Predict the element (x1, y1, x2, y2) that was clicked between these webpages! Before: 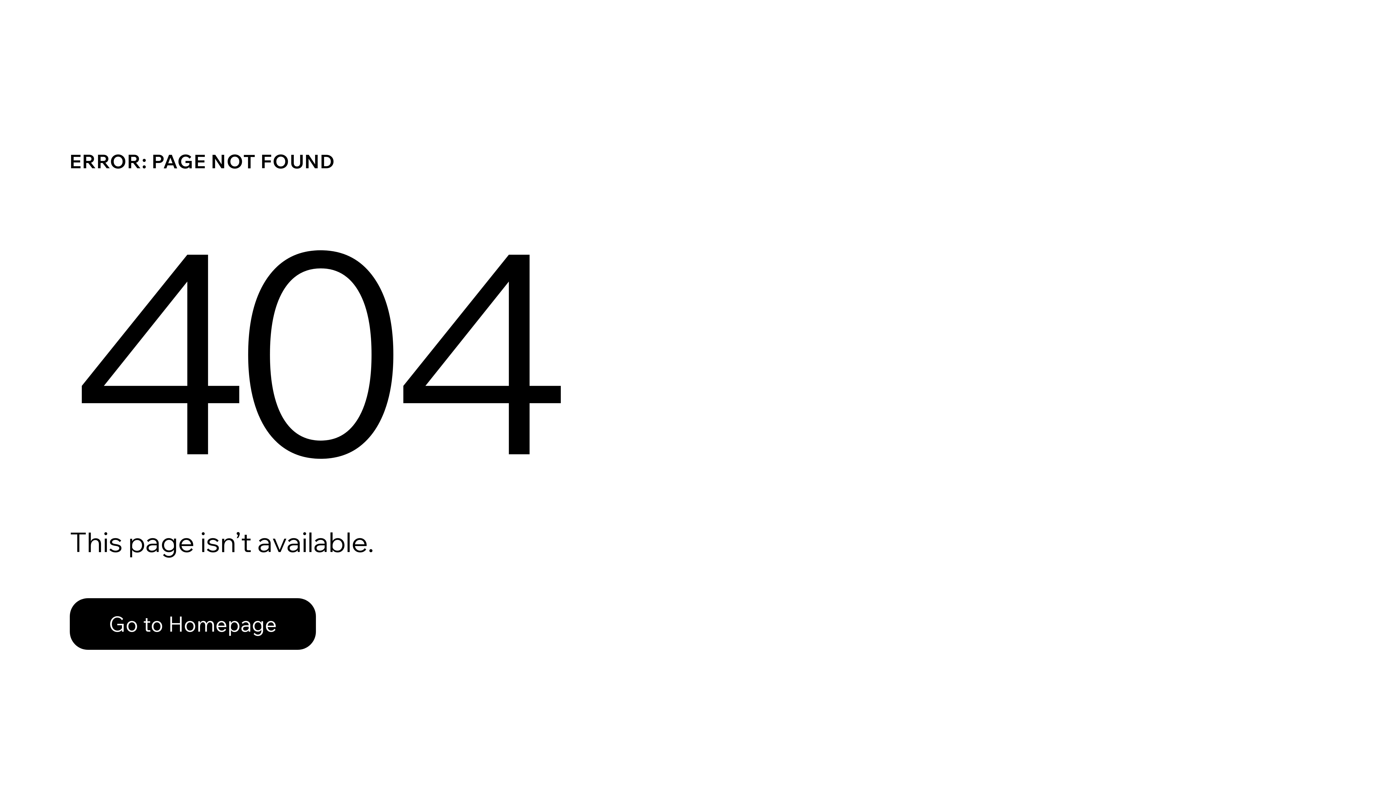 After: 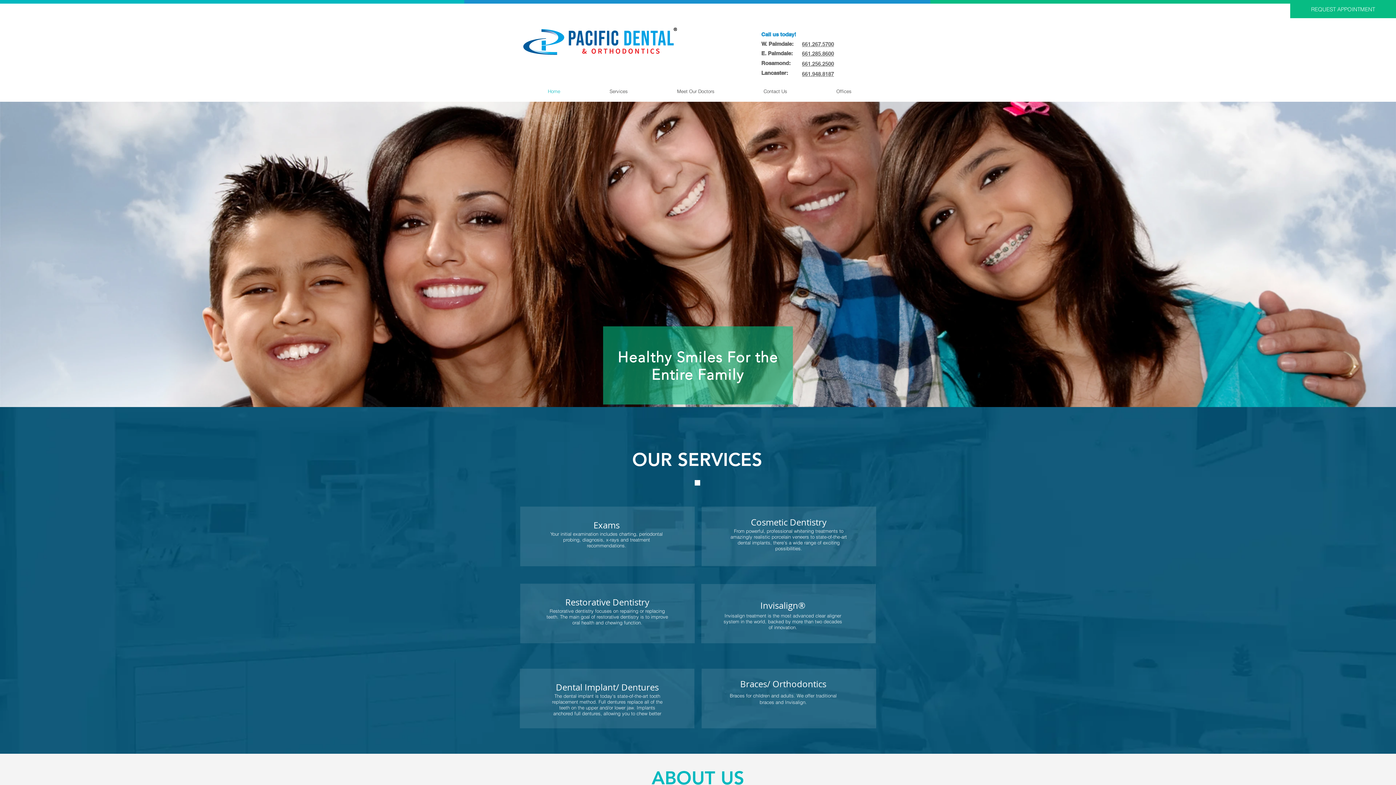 Action: bbox: (69, 582, 768, 659) label: Go to Homepage